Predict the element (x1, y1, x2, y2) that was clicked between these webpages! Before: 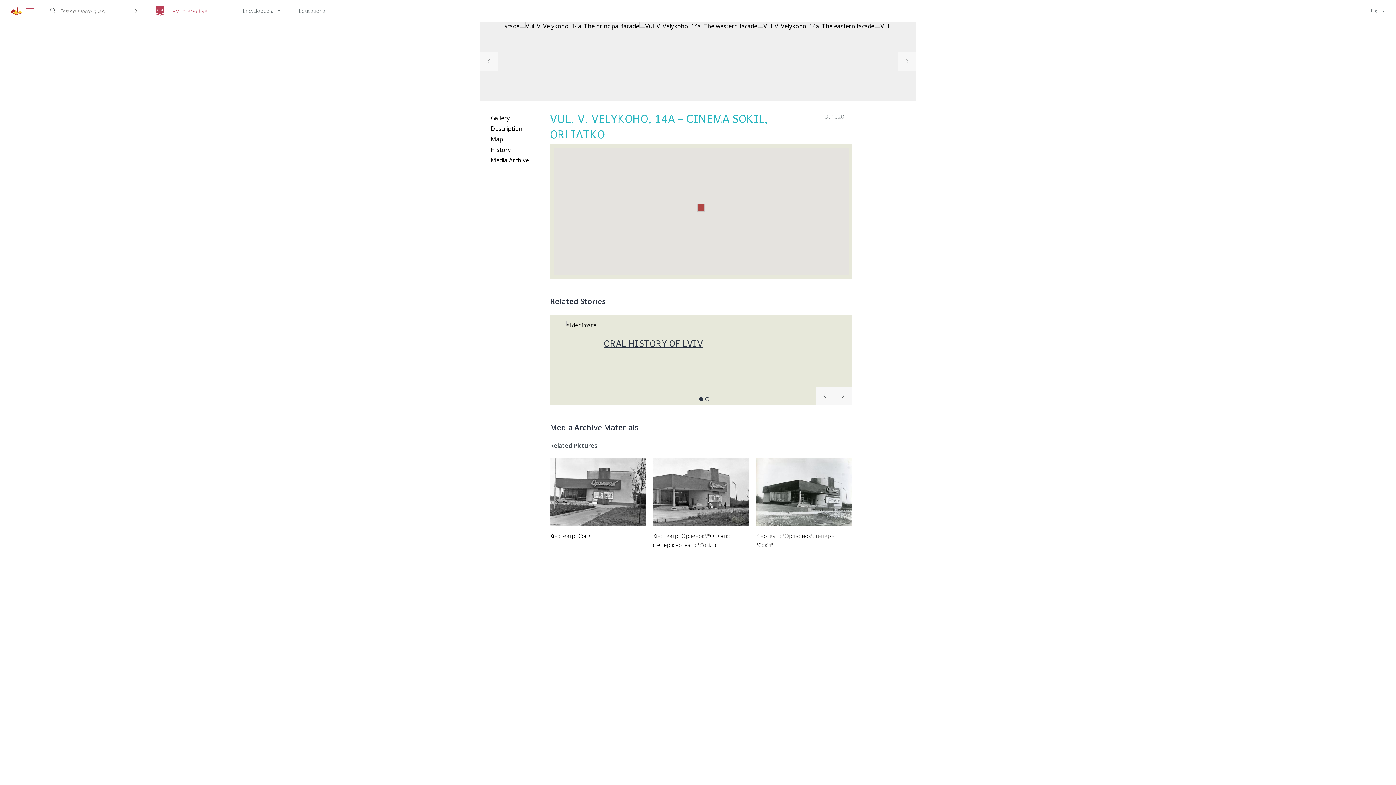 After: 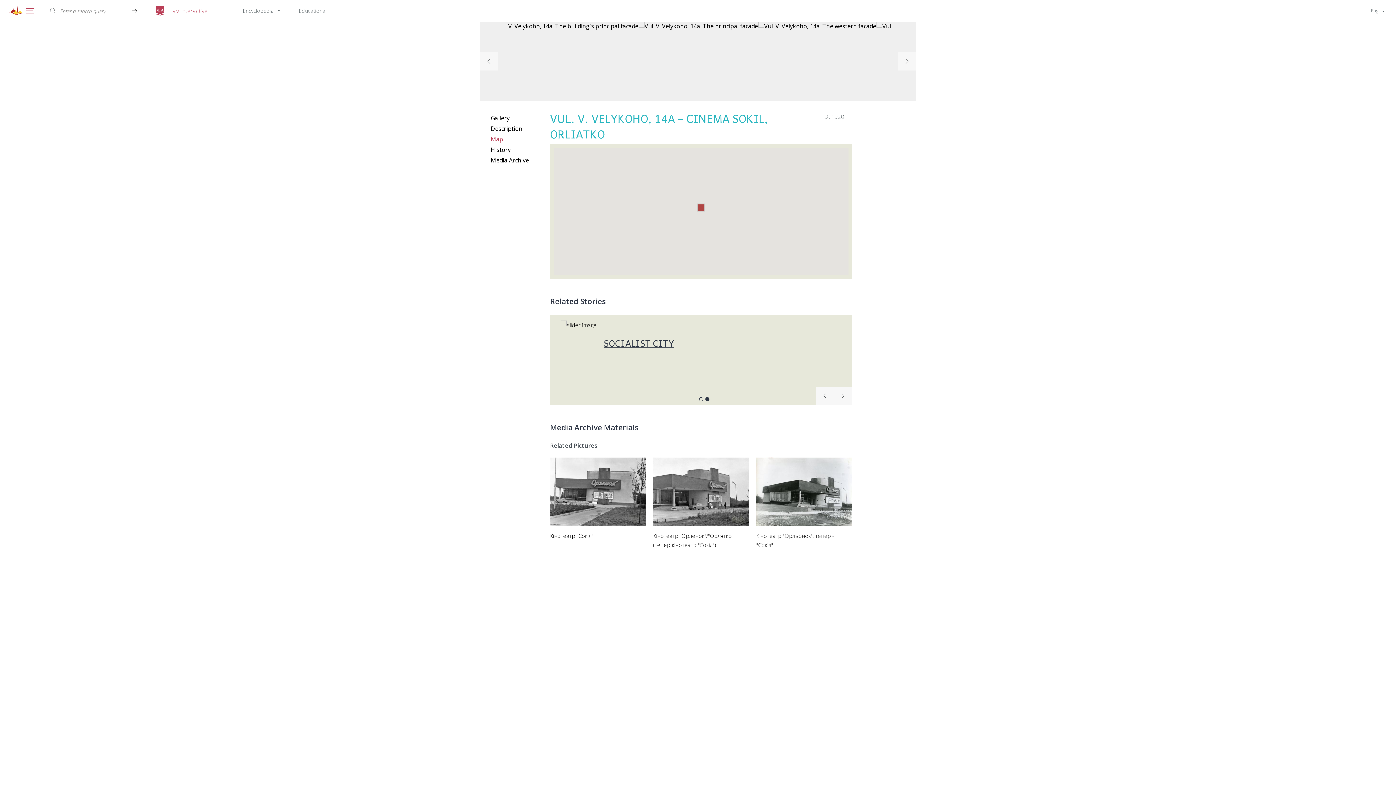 Action: bbox: (490, 134, 545, 143) label: Map